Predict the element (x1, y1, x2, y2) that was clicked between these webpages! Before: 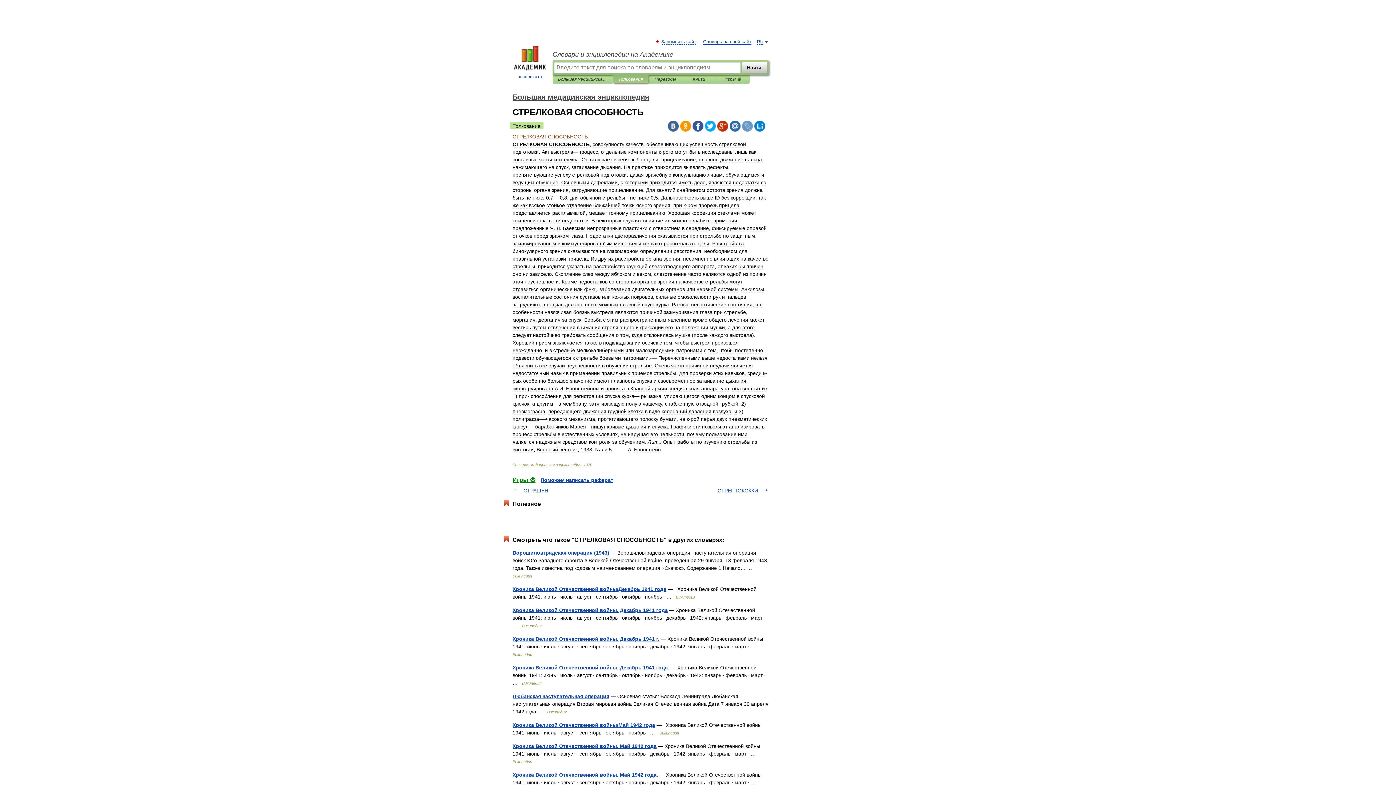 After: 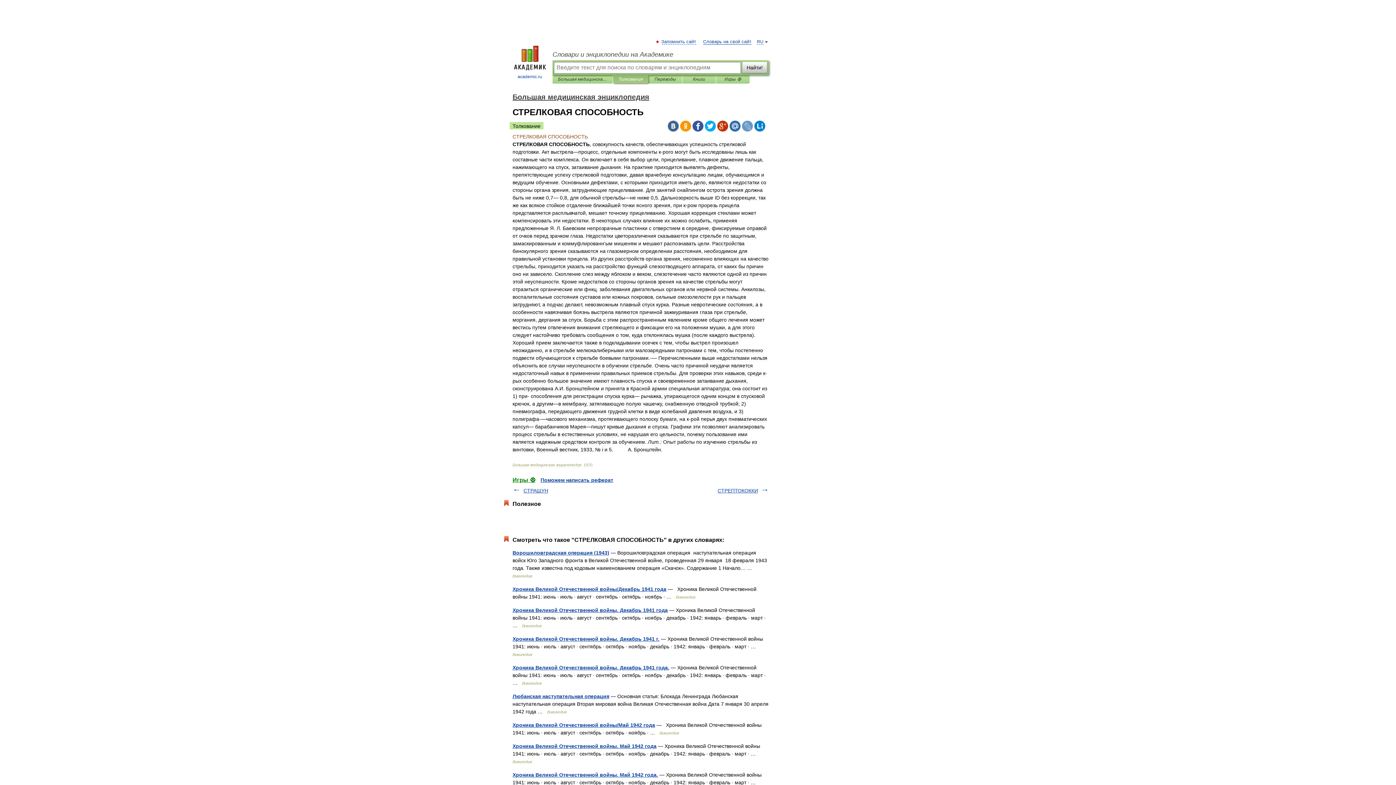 Action: bbox: (717, 120, 728, 131)